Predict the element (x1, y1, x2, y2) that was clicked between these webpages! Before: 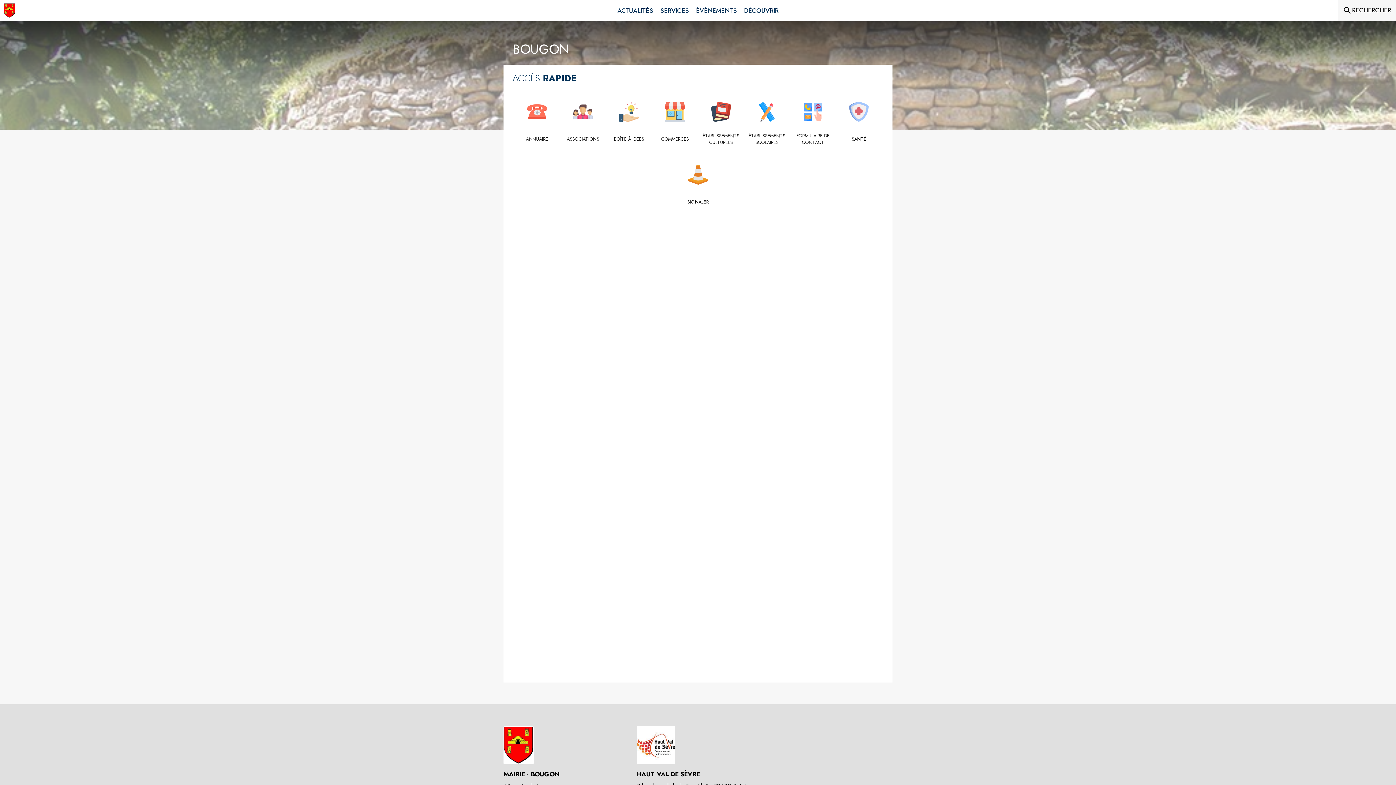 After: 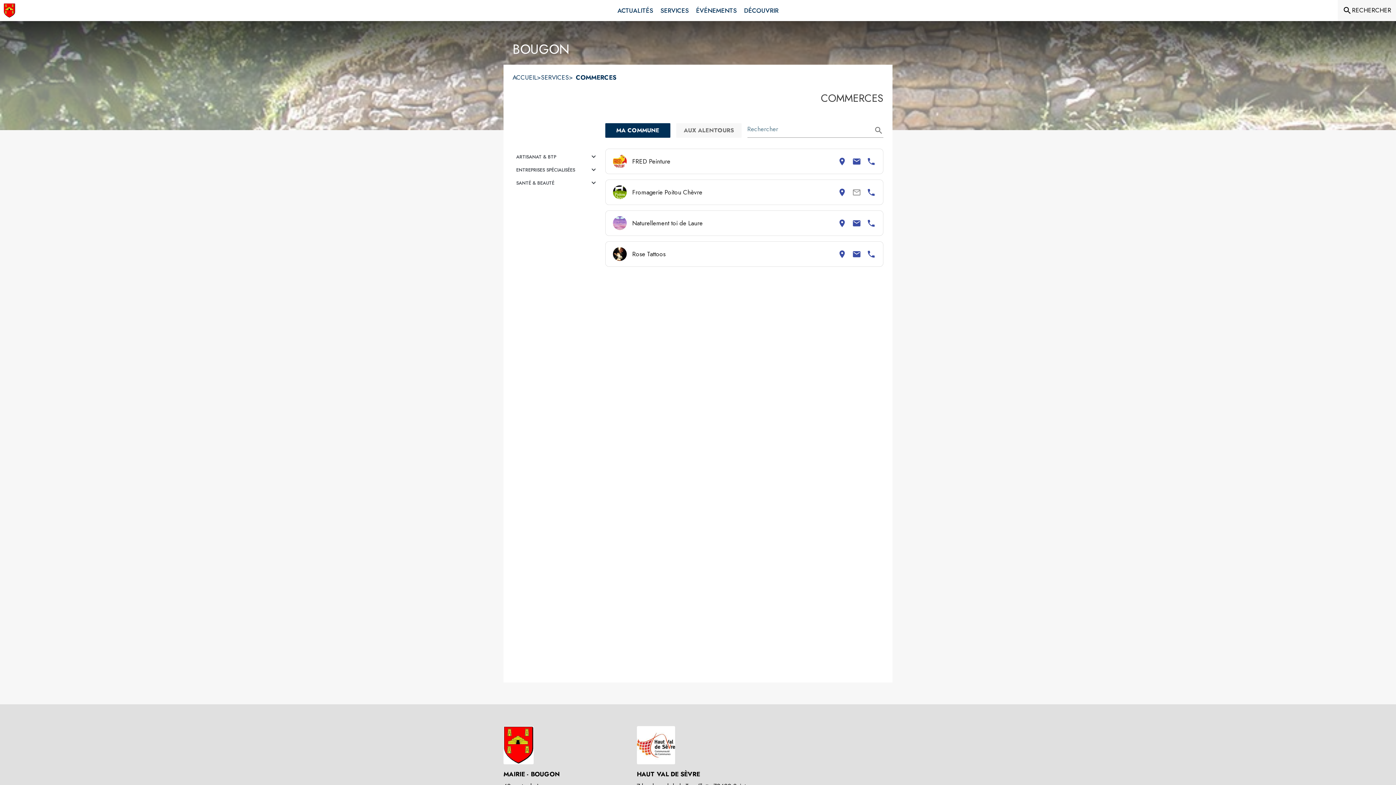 Action: bbox: (654, 135, 696, 142) label: Commerces